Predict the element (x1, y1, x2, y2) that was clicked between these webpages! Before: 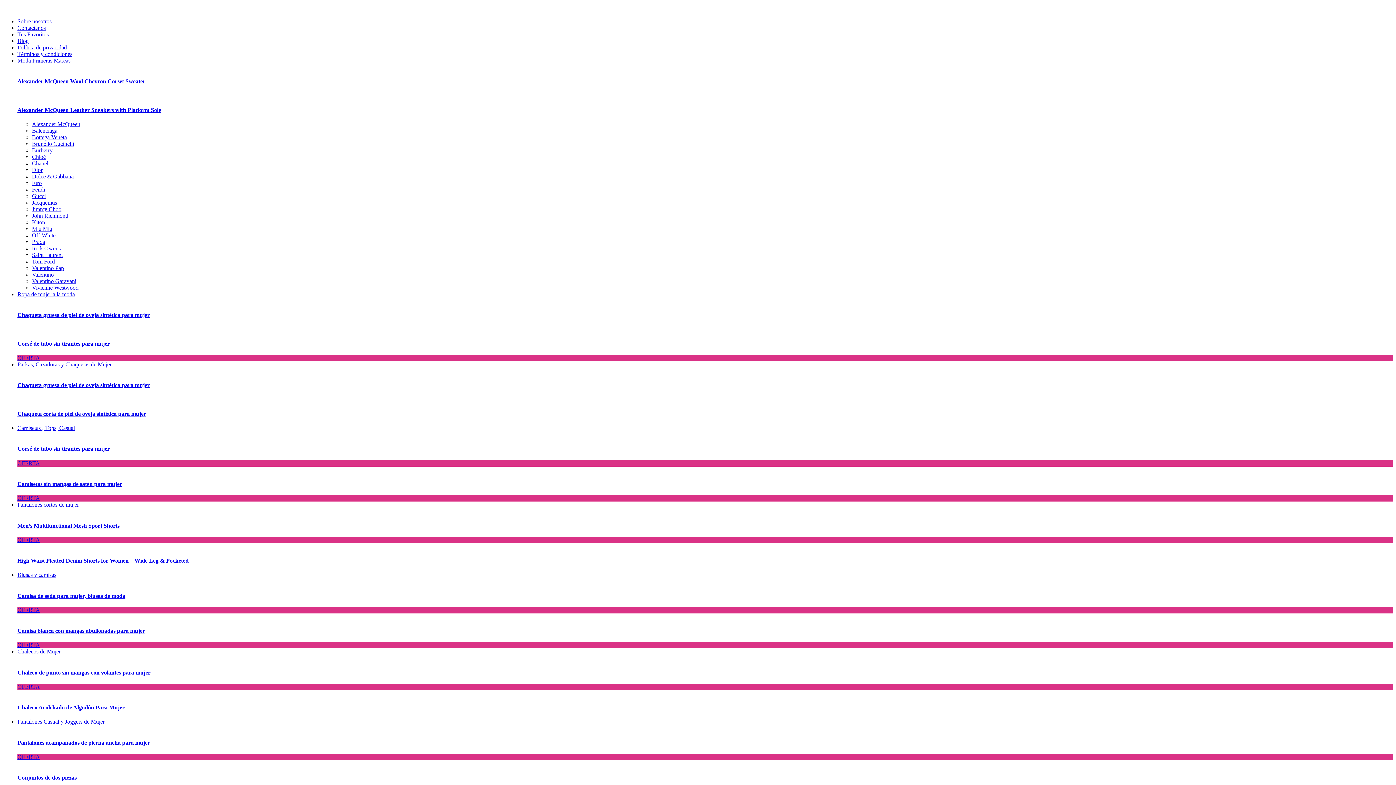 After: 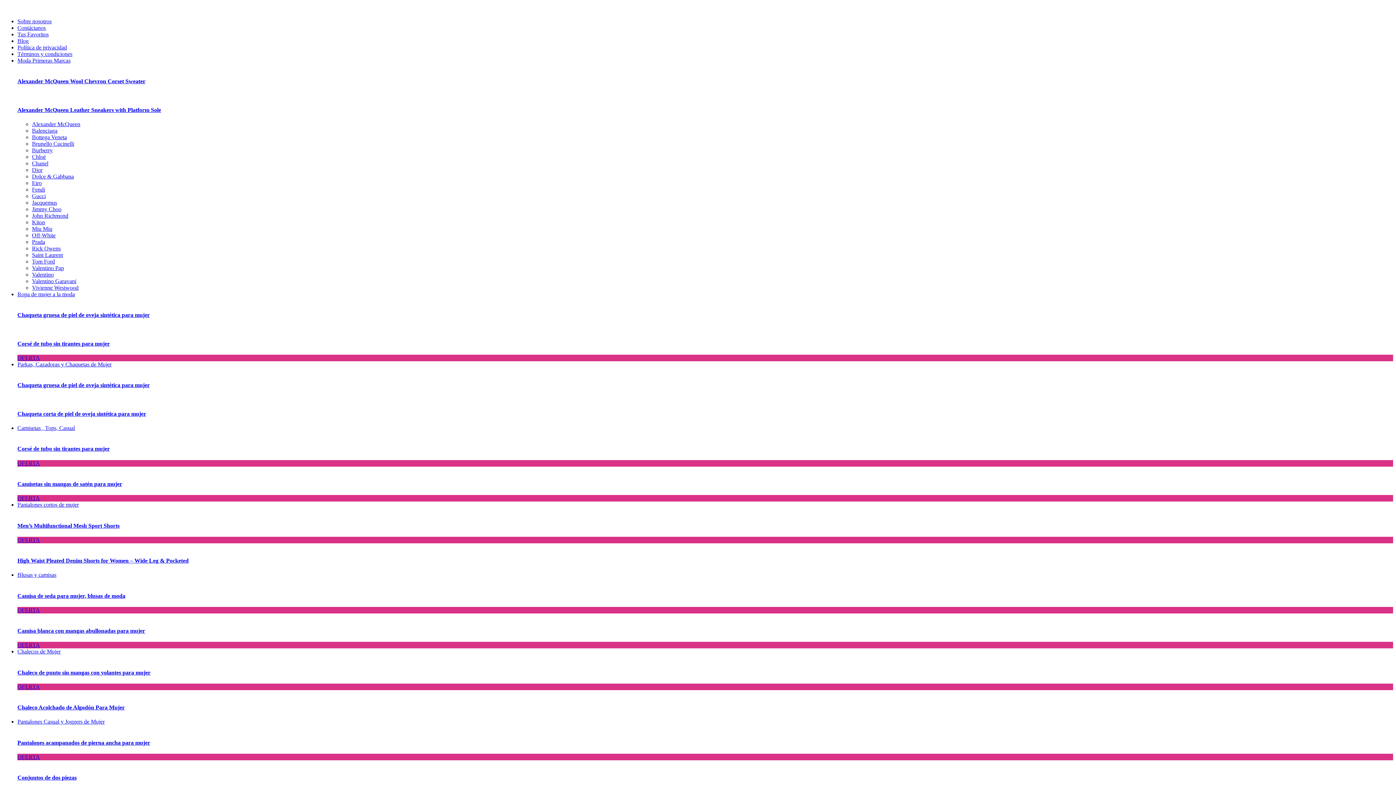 Action: bbox: (32, 271, 53, 277) label: Valentino